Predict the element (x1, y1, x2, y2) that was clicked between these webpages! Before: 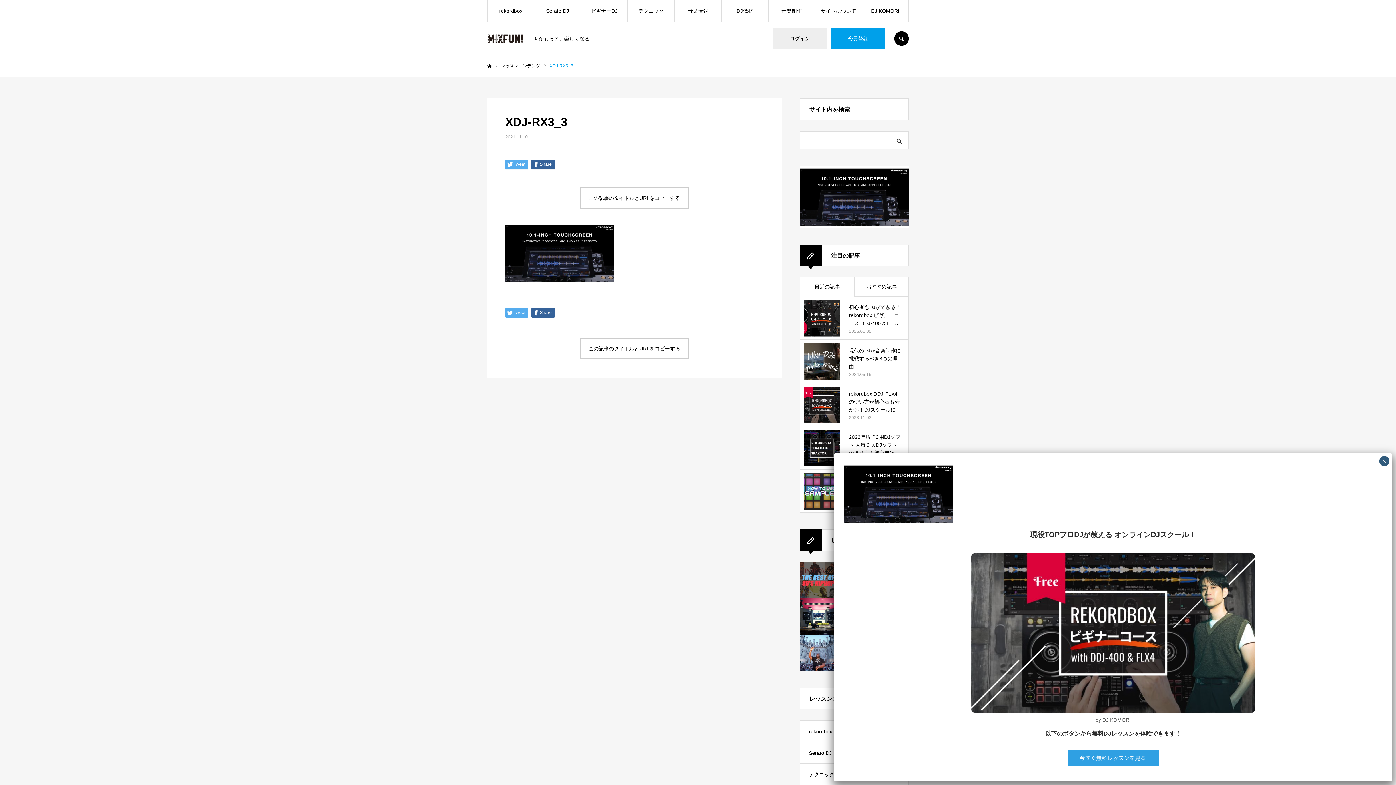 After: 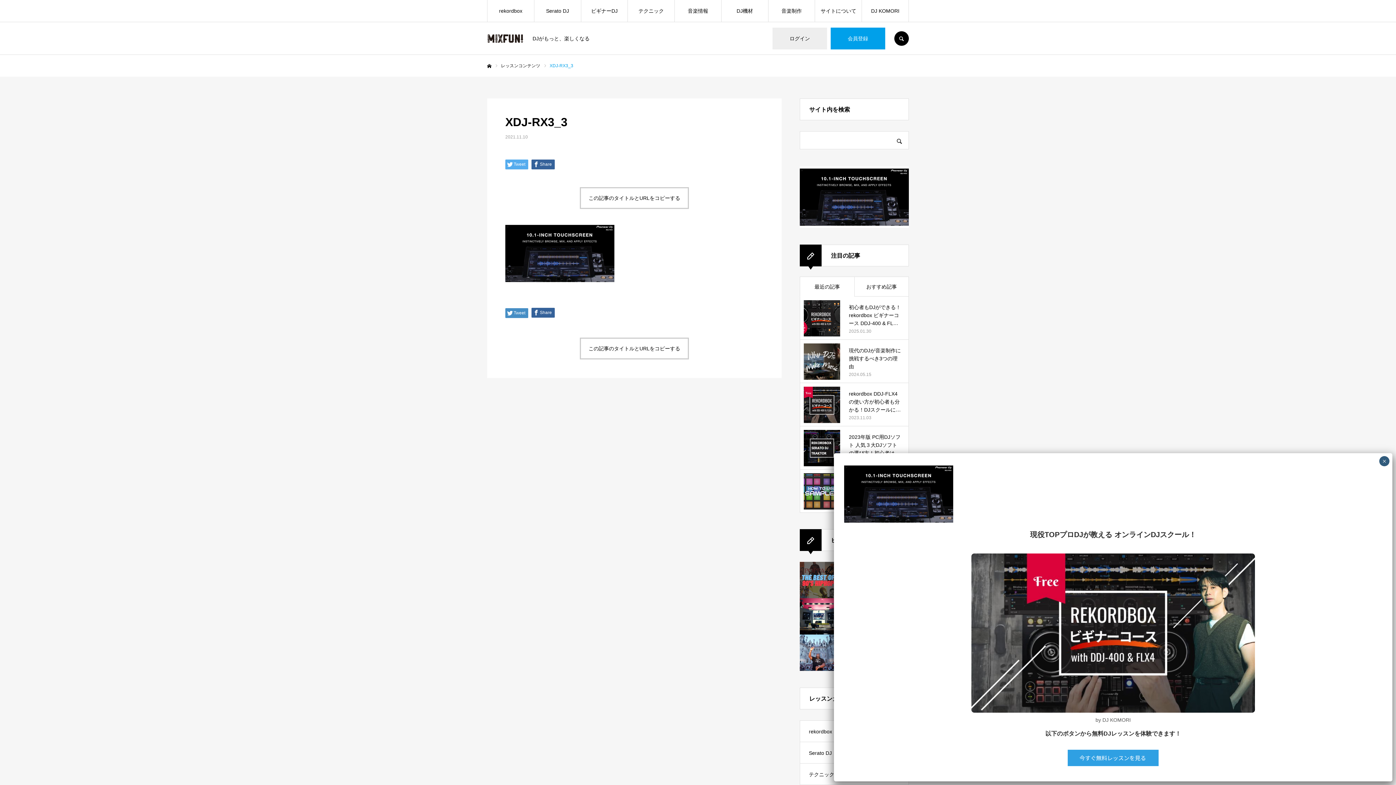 Action: label: Tweet bbox: (505, 307, 528, 317)